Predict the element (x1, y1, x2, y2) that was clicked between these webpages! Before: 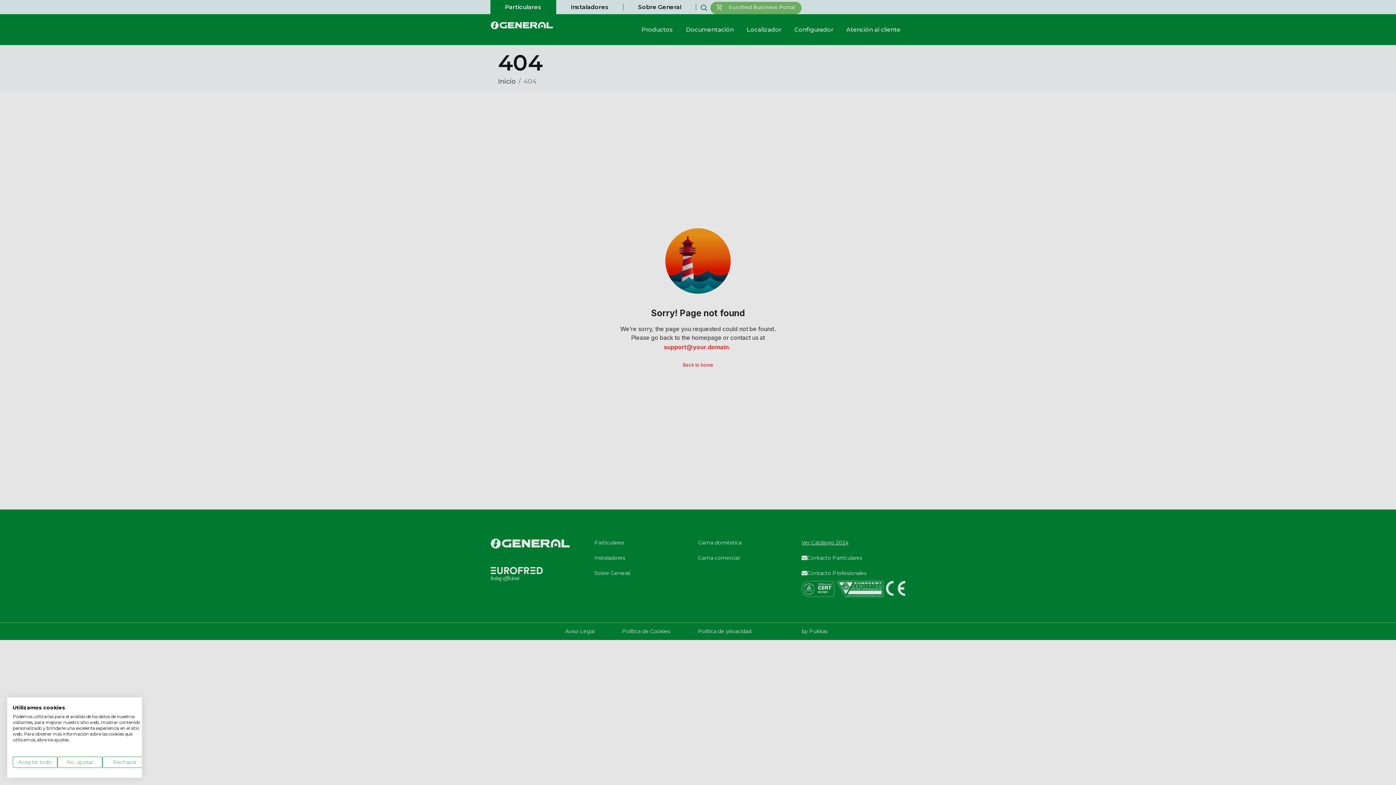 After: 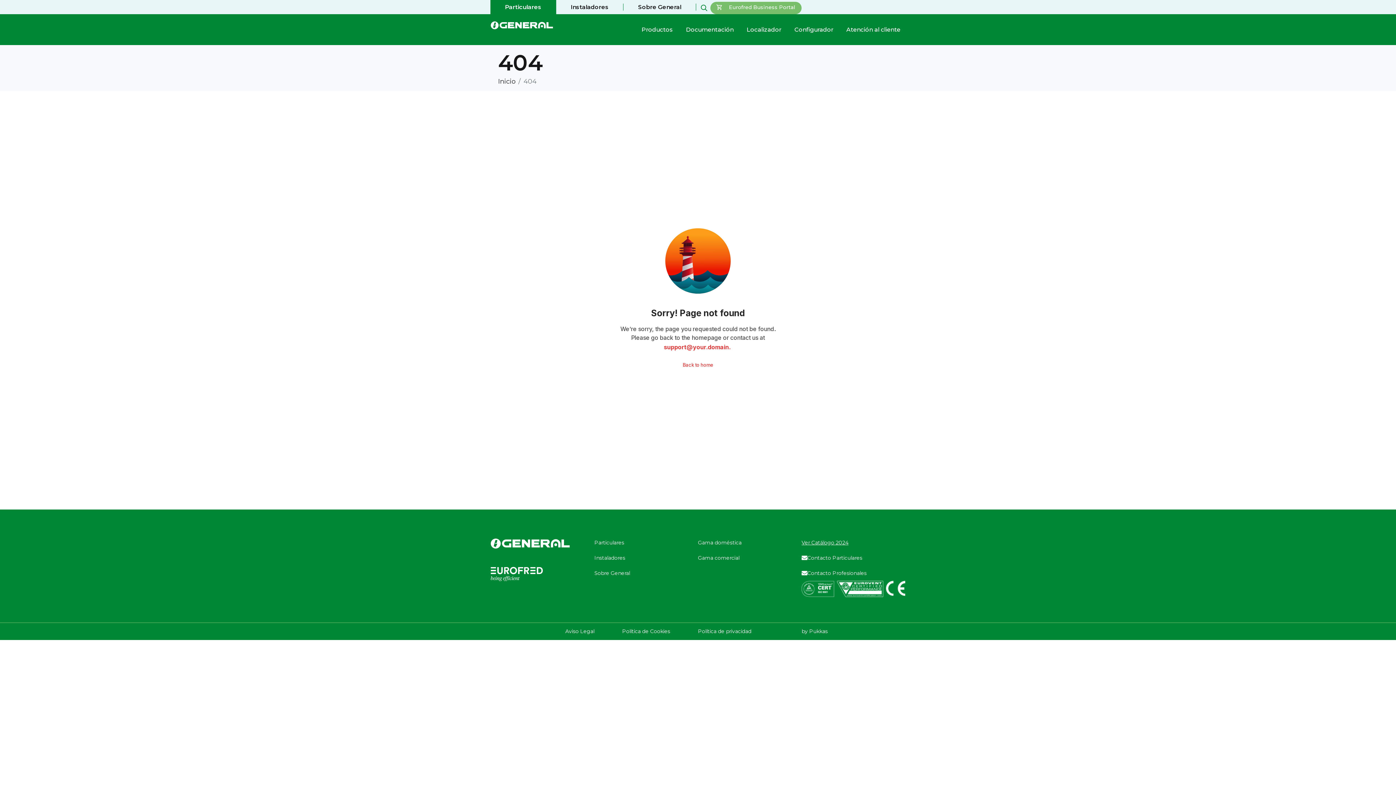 Action: bbox: (12, 757, 57, 768) label: Acepte todas las cookies